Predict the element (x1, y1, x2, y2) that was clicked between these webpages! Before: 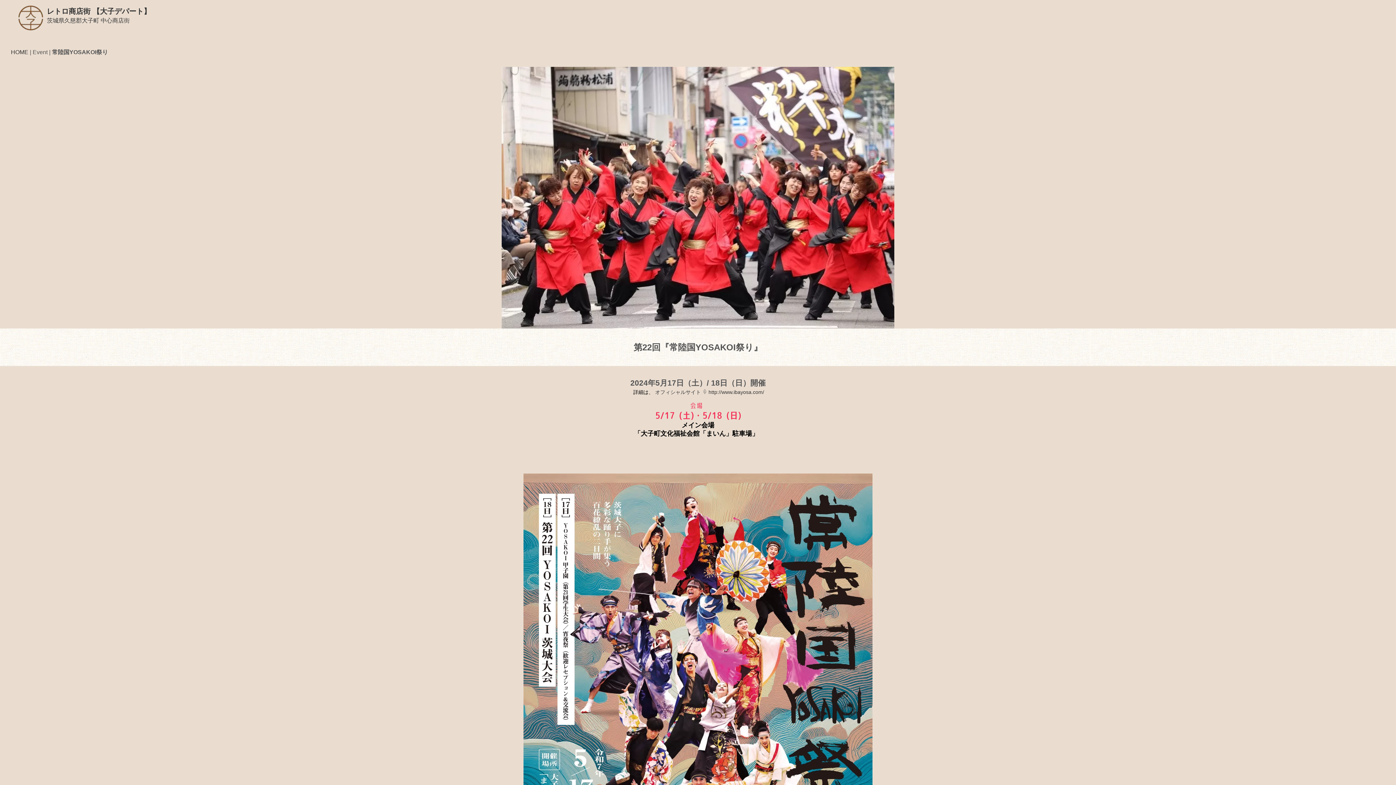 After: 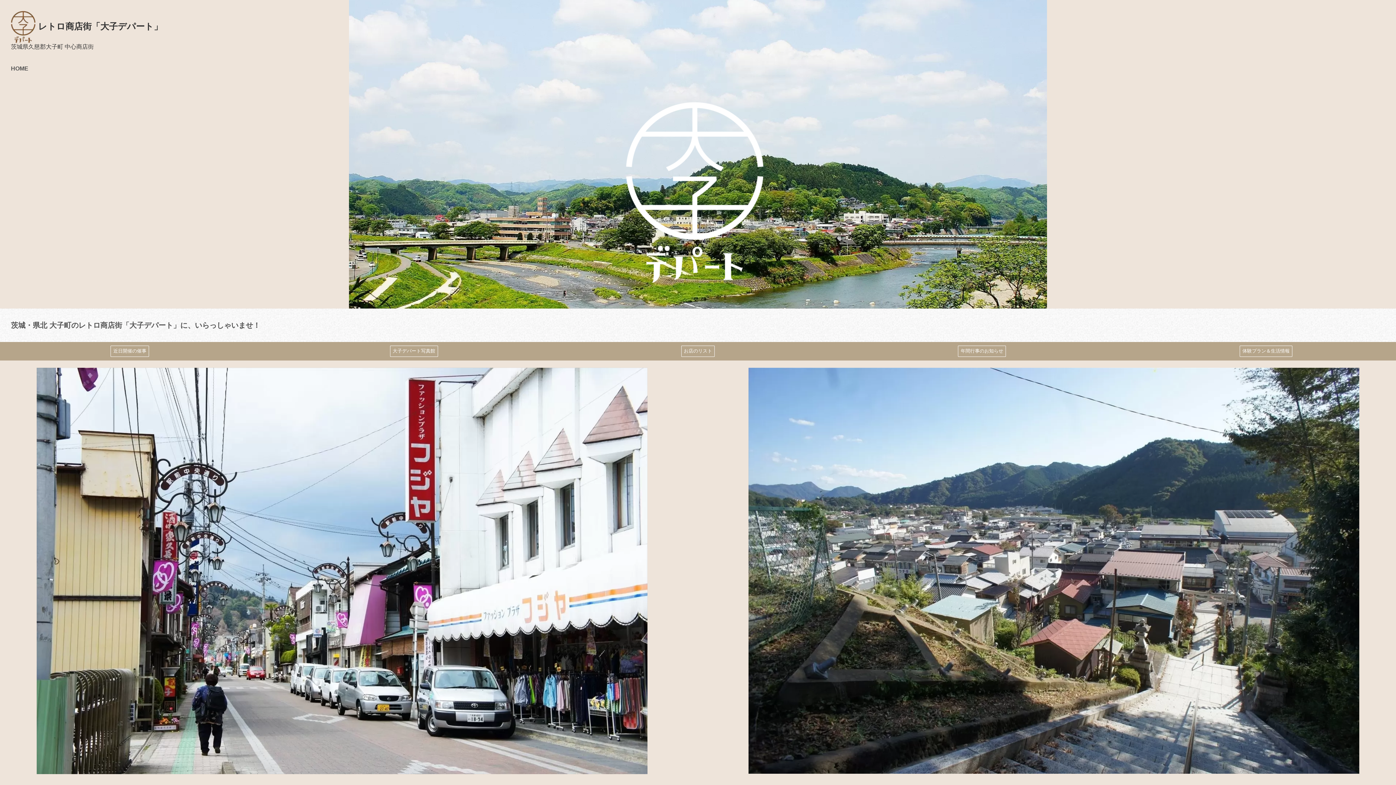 Action: label: 茨城県久慈郡大子町 中心商店街 bbox: (46, 17, 129, 23)